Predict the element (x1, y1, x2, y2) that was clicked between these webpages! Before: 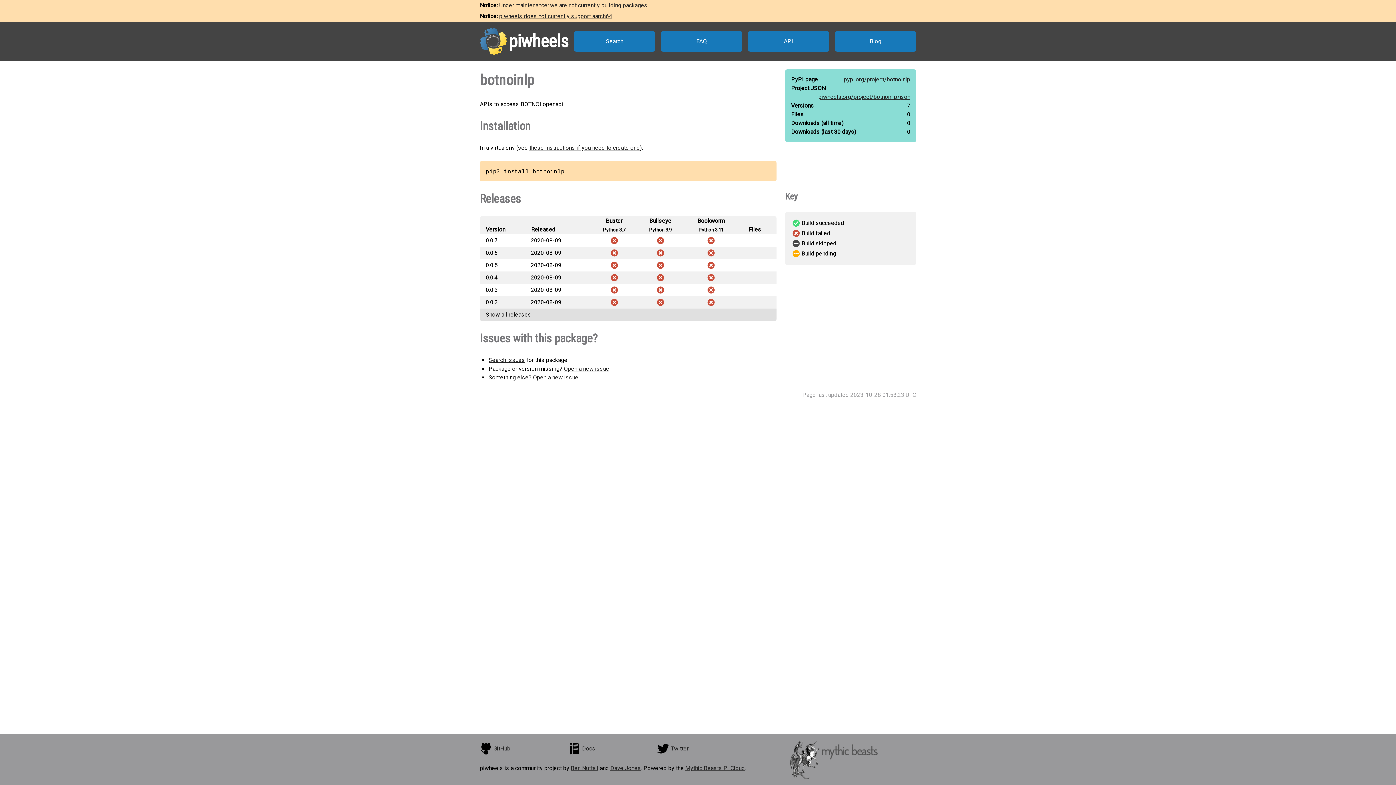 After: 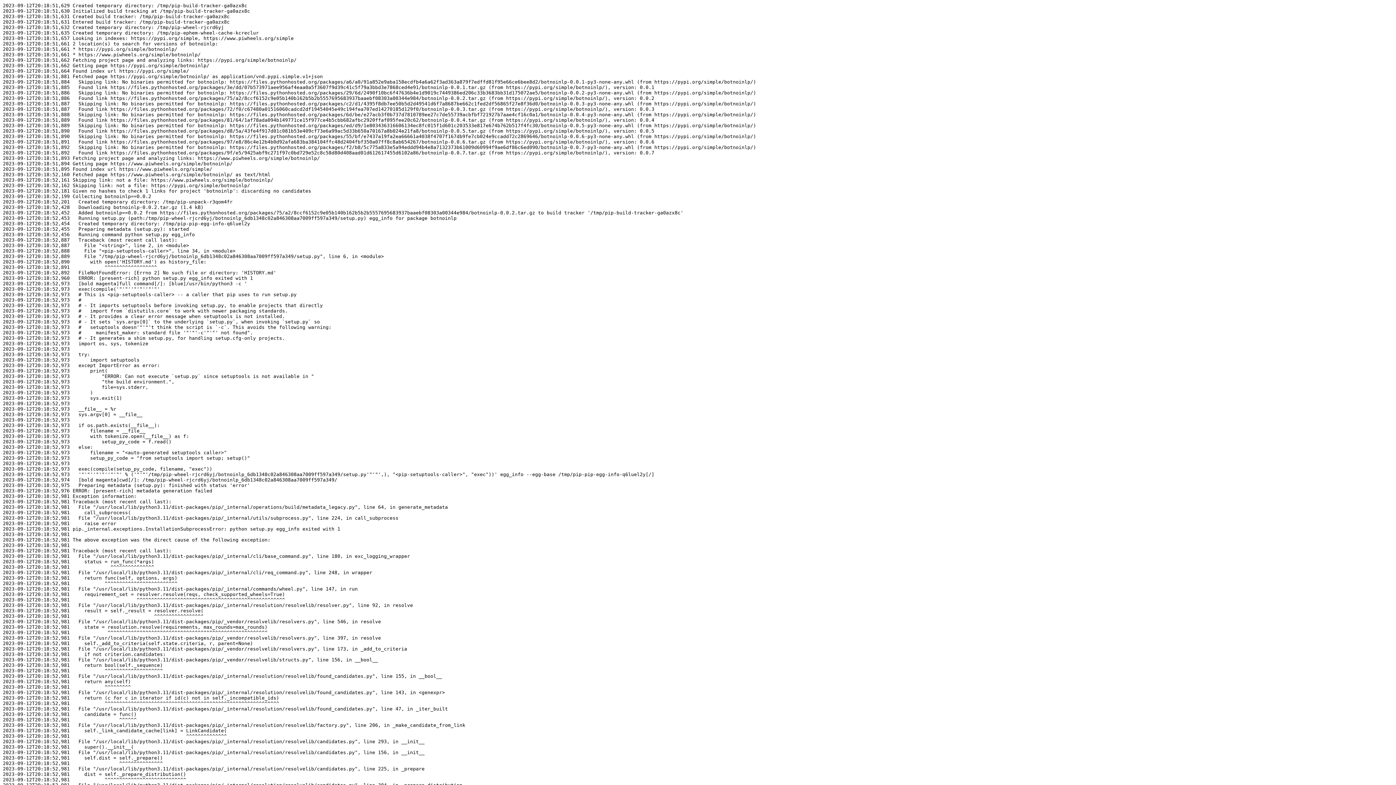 Action: bbox: (683, 298, 738, 306) label:  